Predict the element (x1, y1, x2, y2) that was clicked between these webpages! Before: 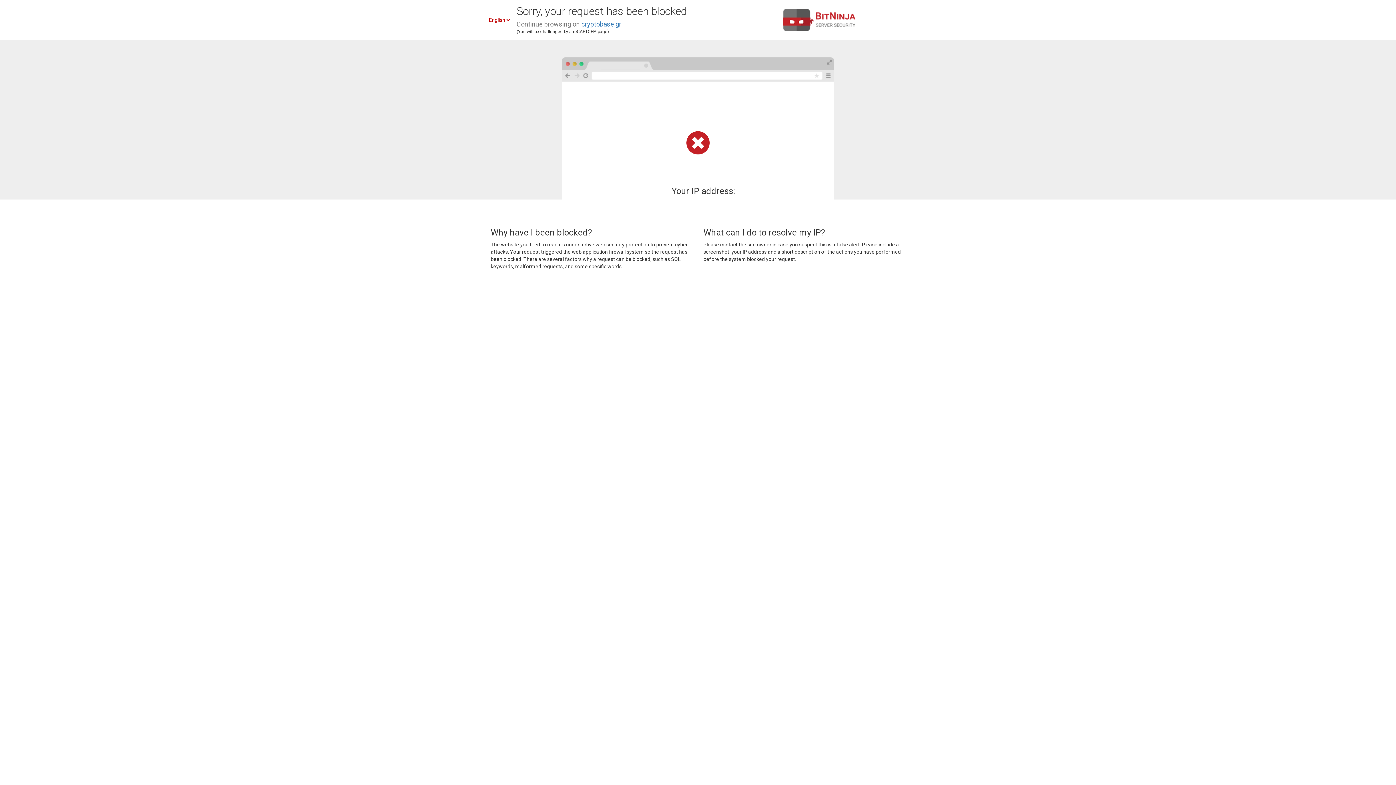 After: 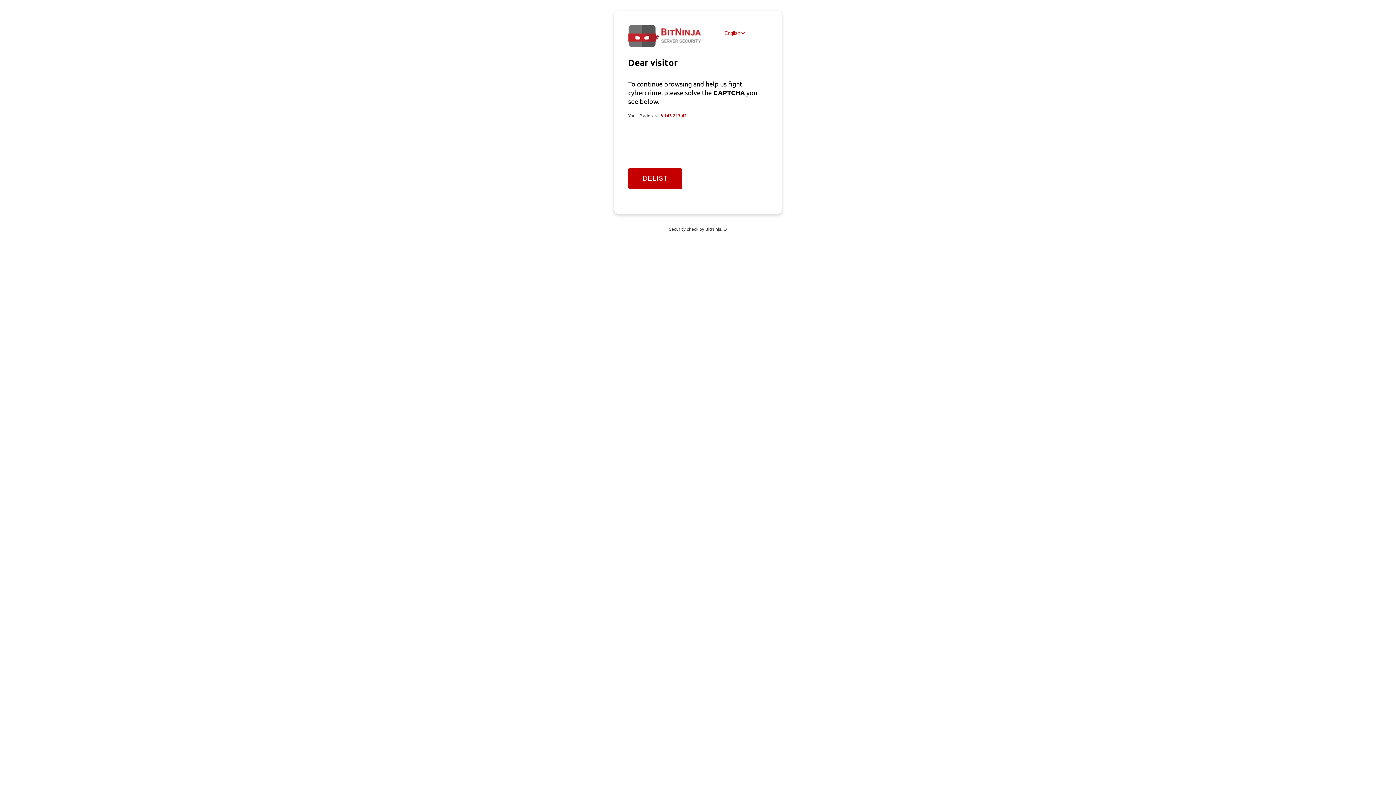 Action: bbox: (581, 20, 621, 28) label: cryptobase.gr